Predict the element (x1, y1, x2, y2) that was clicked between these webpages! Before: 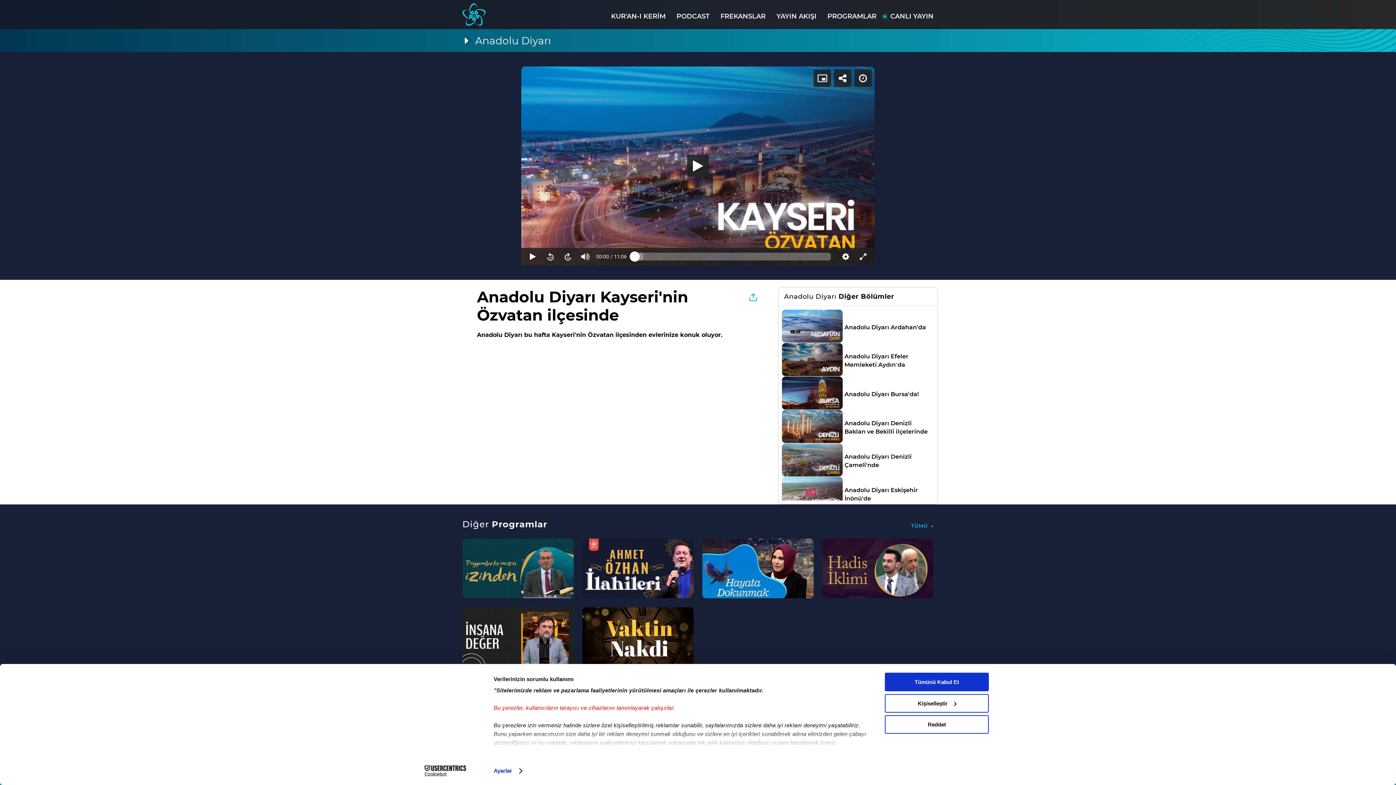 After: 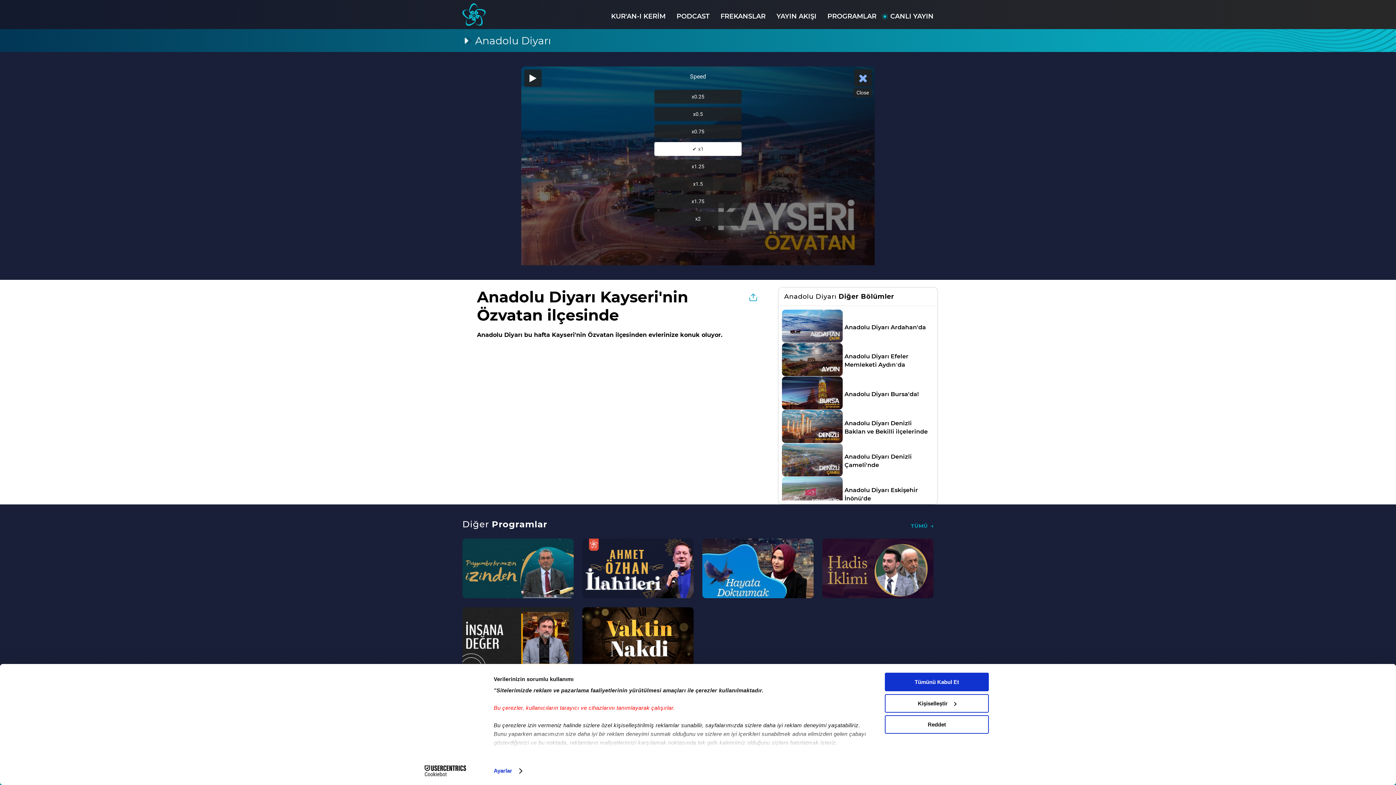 Action: label: Speed bbox: (854, 69, 872, 86)